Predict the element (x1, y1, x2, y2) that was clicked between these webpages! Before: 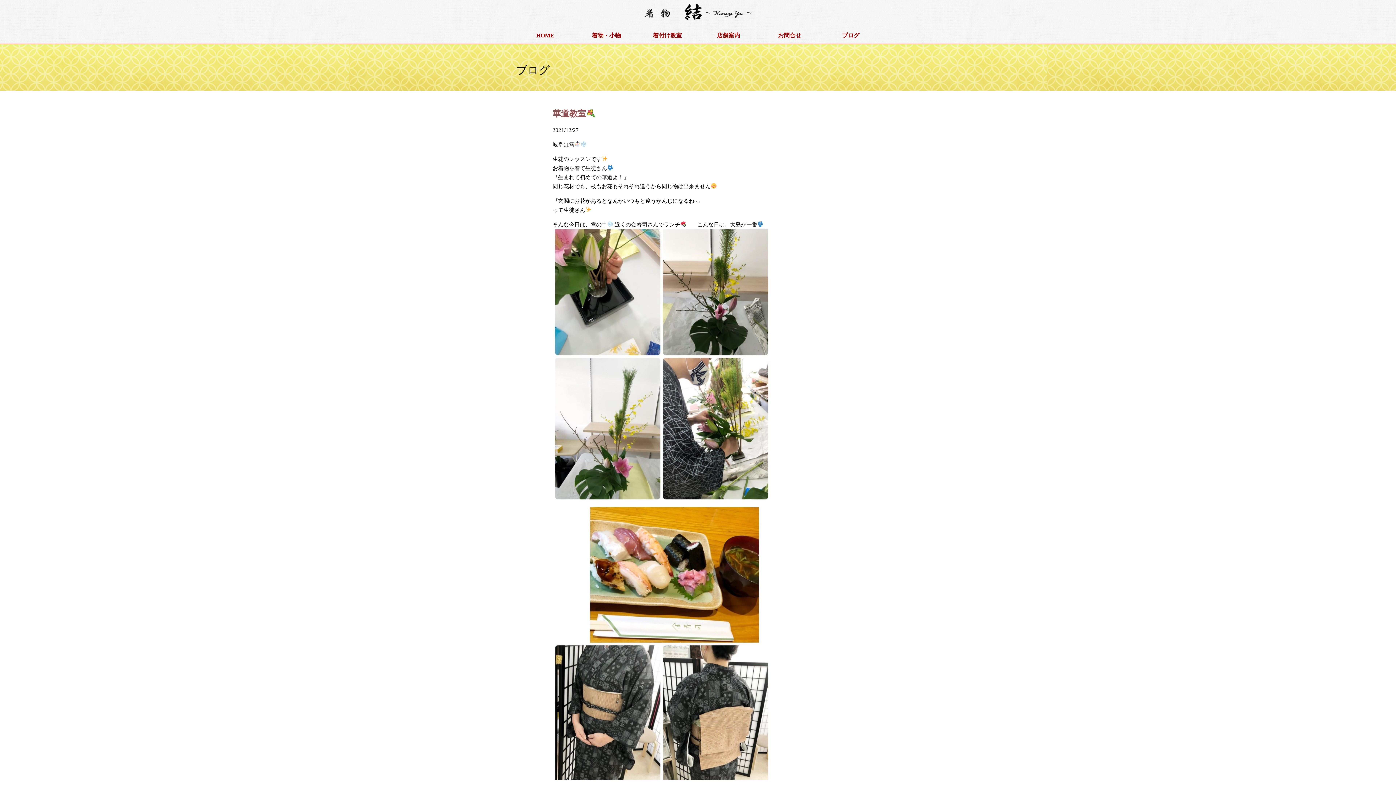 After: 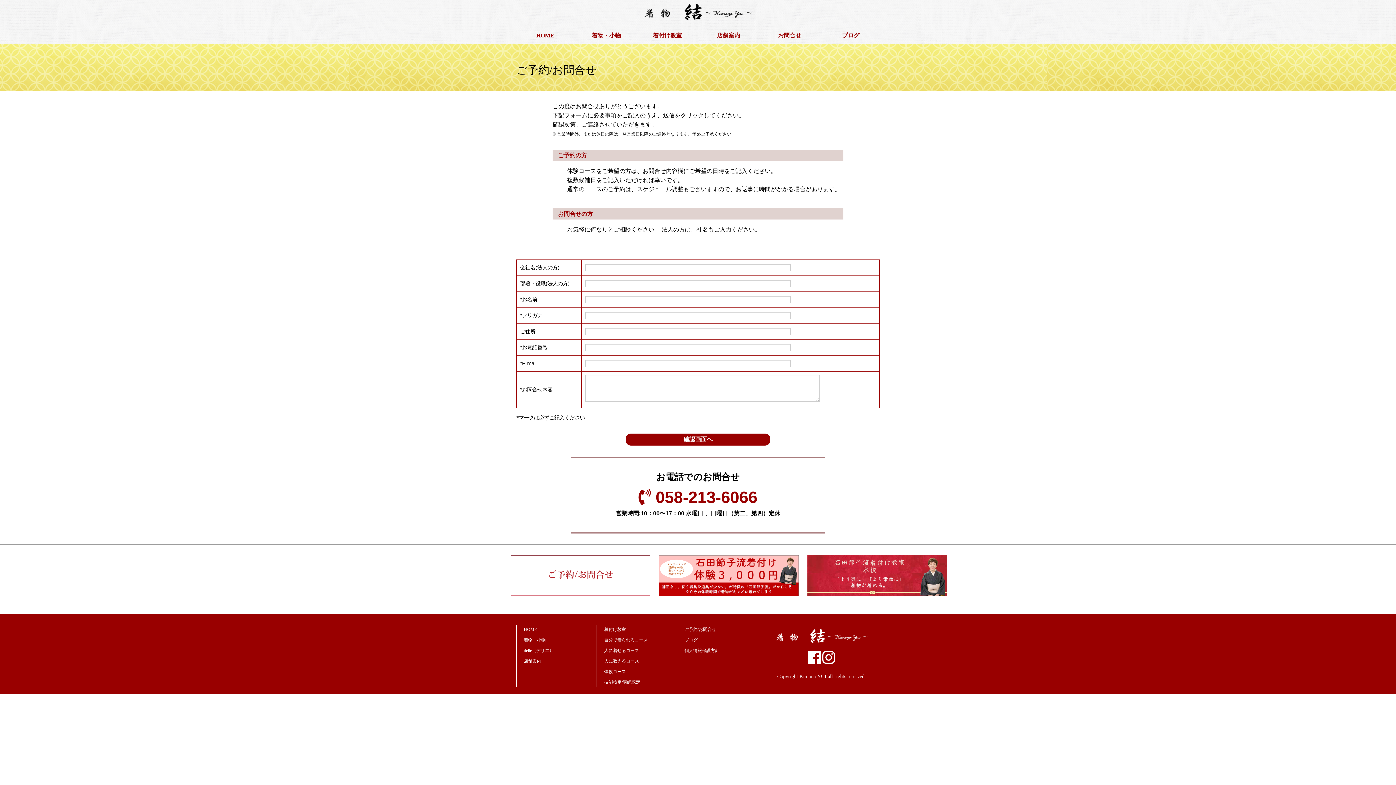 Action: bbox: (760, 30, 818, 42) label: お問合せ